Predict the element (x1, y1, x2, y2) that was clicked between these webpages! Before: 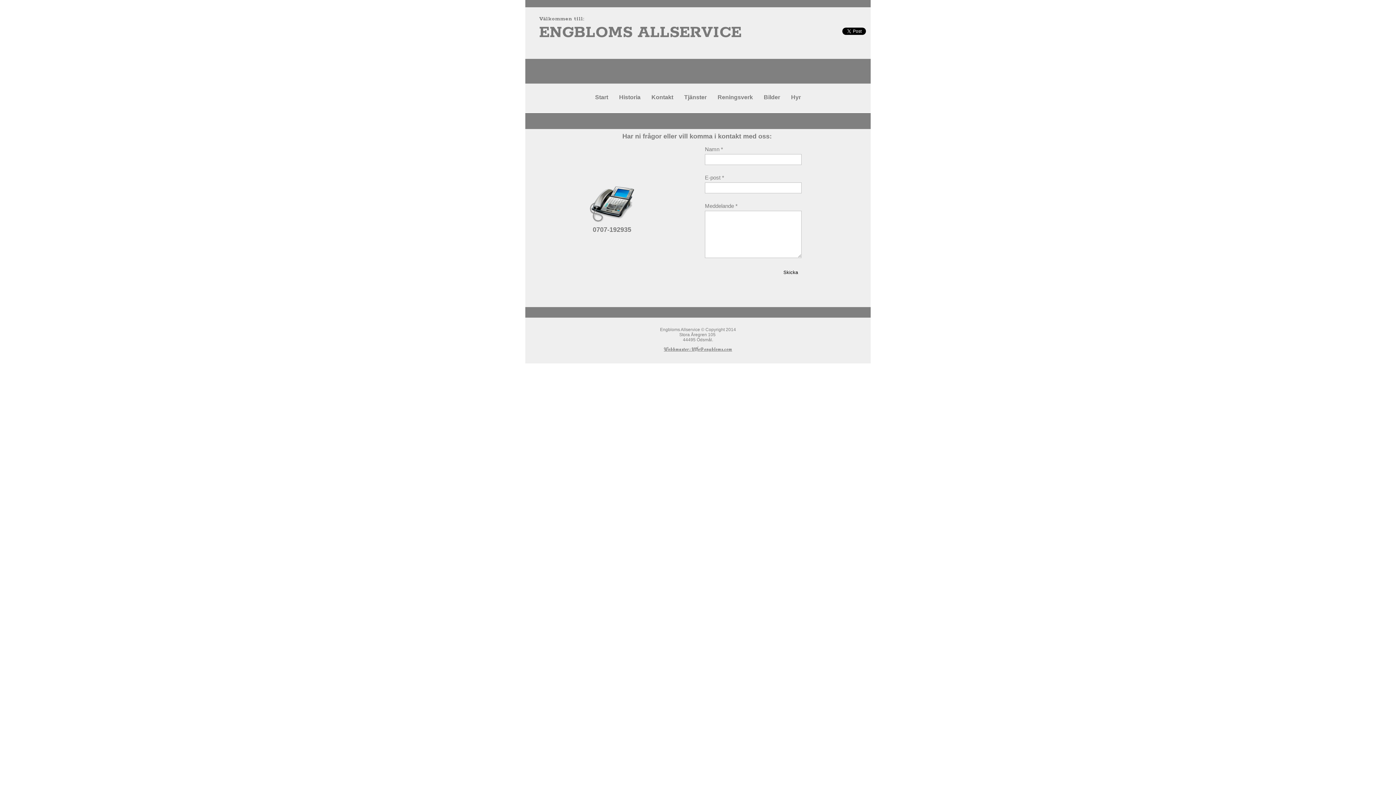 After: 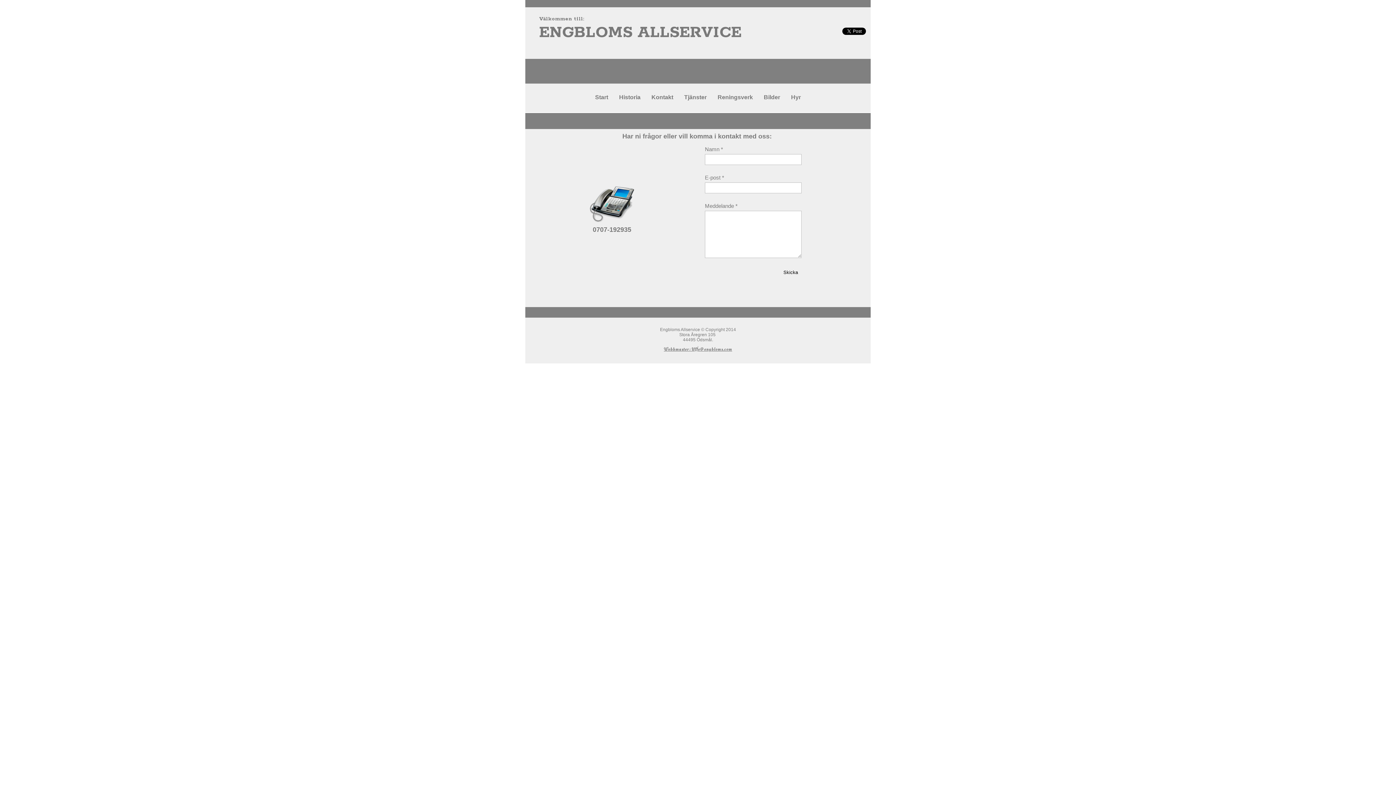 Action: label: Kontakt bbox: (646, 90, 678, 105)